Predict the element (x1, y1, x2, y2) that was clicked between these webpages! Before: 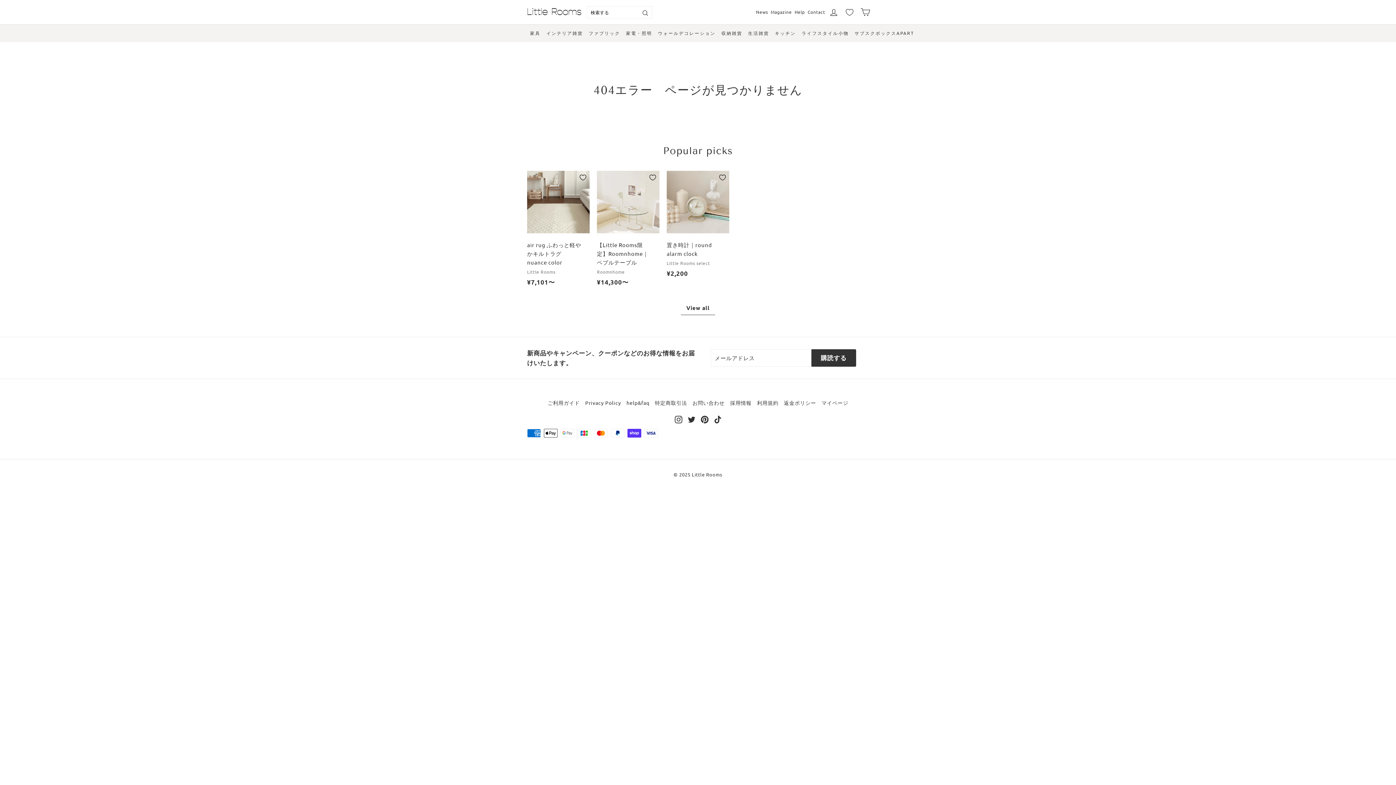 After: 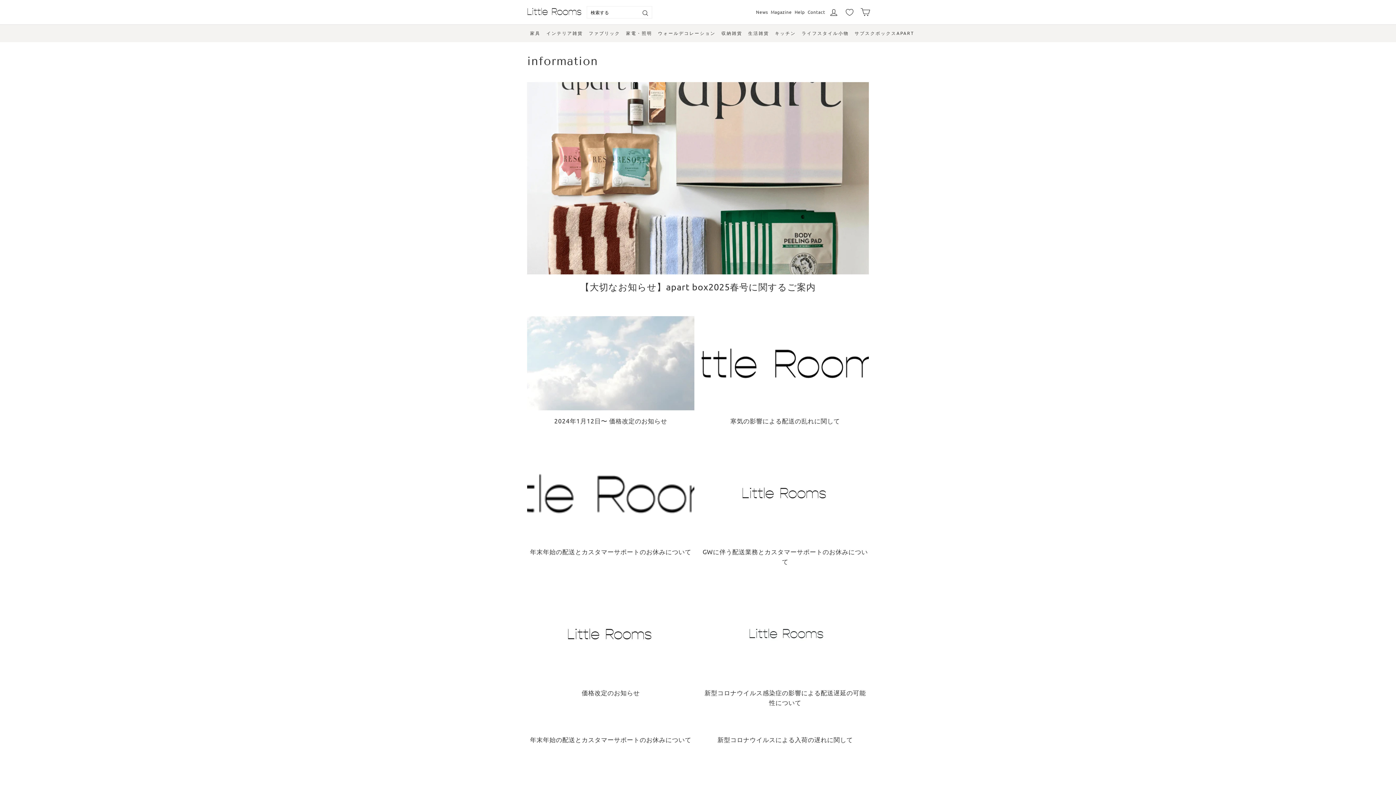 Action: bbox: (756, 8, 768, 14) label: News